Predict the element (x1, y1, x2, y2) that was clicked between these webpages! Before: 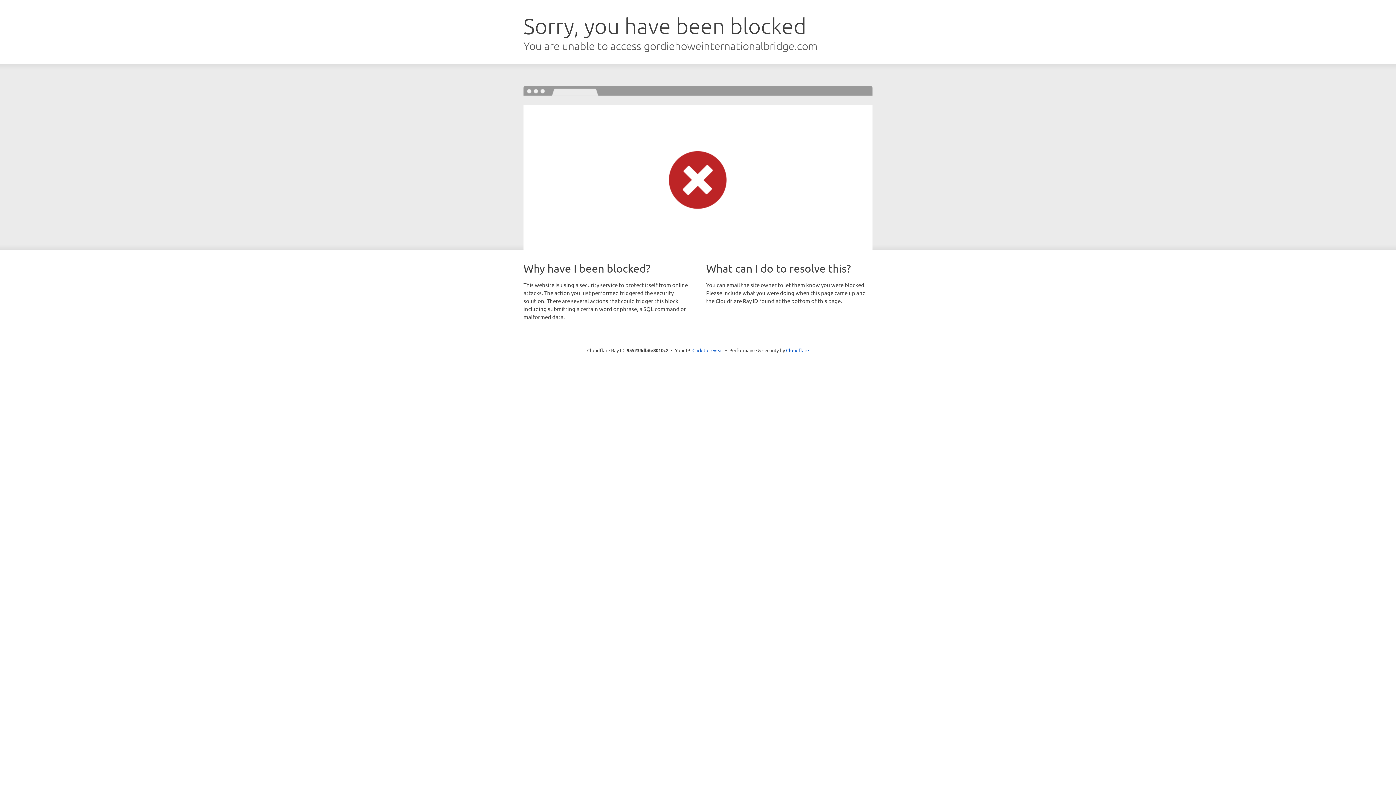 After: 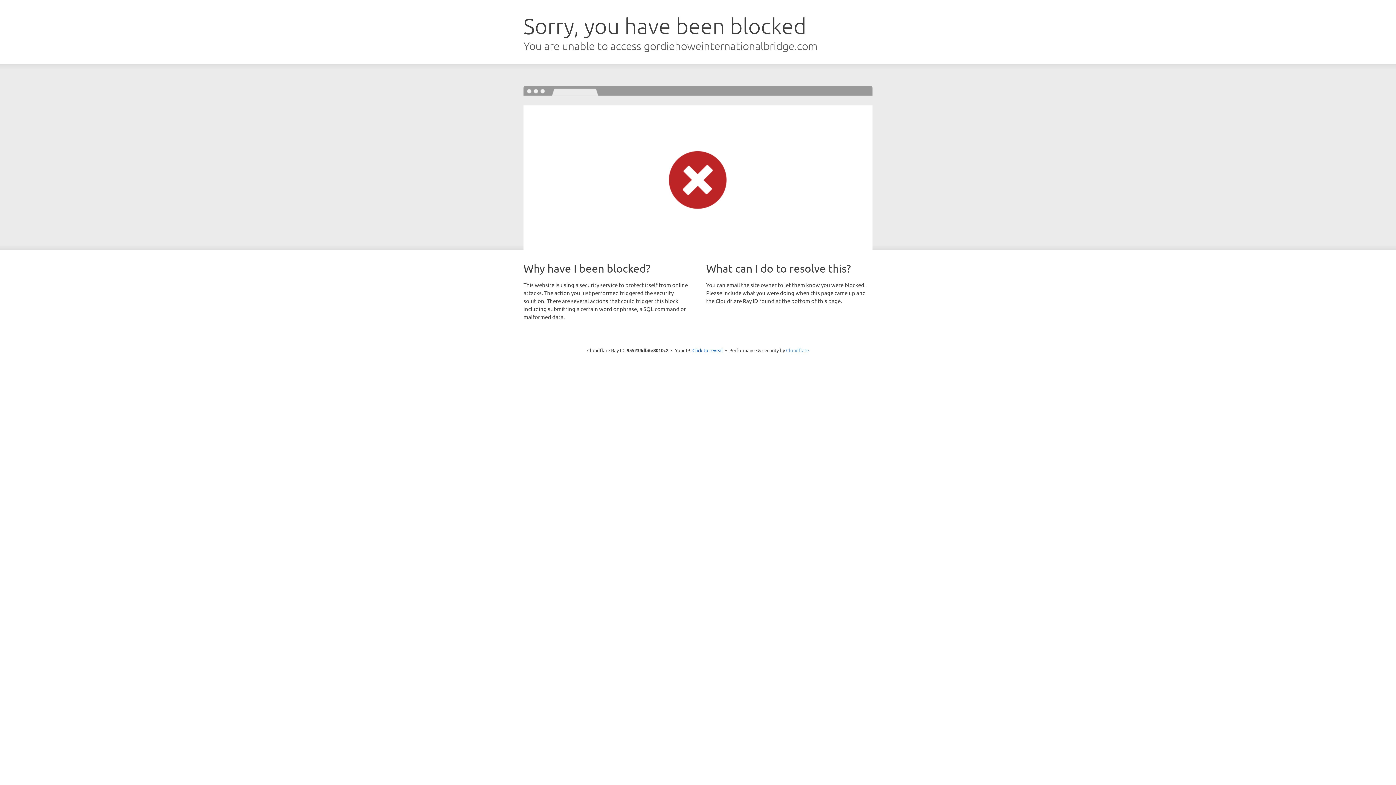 Action: label: Cloudflare bbox: (786, 347, 809, 353)